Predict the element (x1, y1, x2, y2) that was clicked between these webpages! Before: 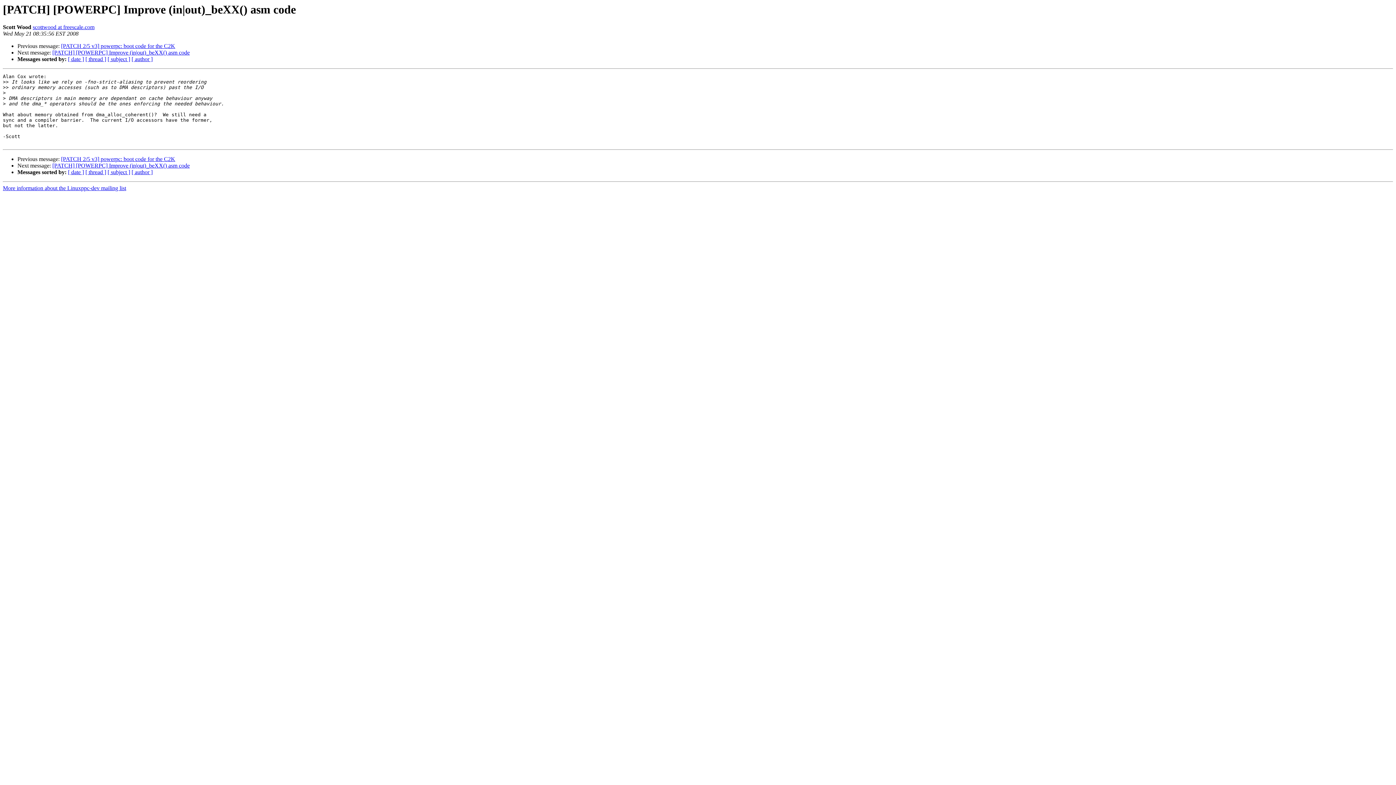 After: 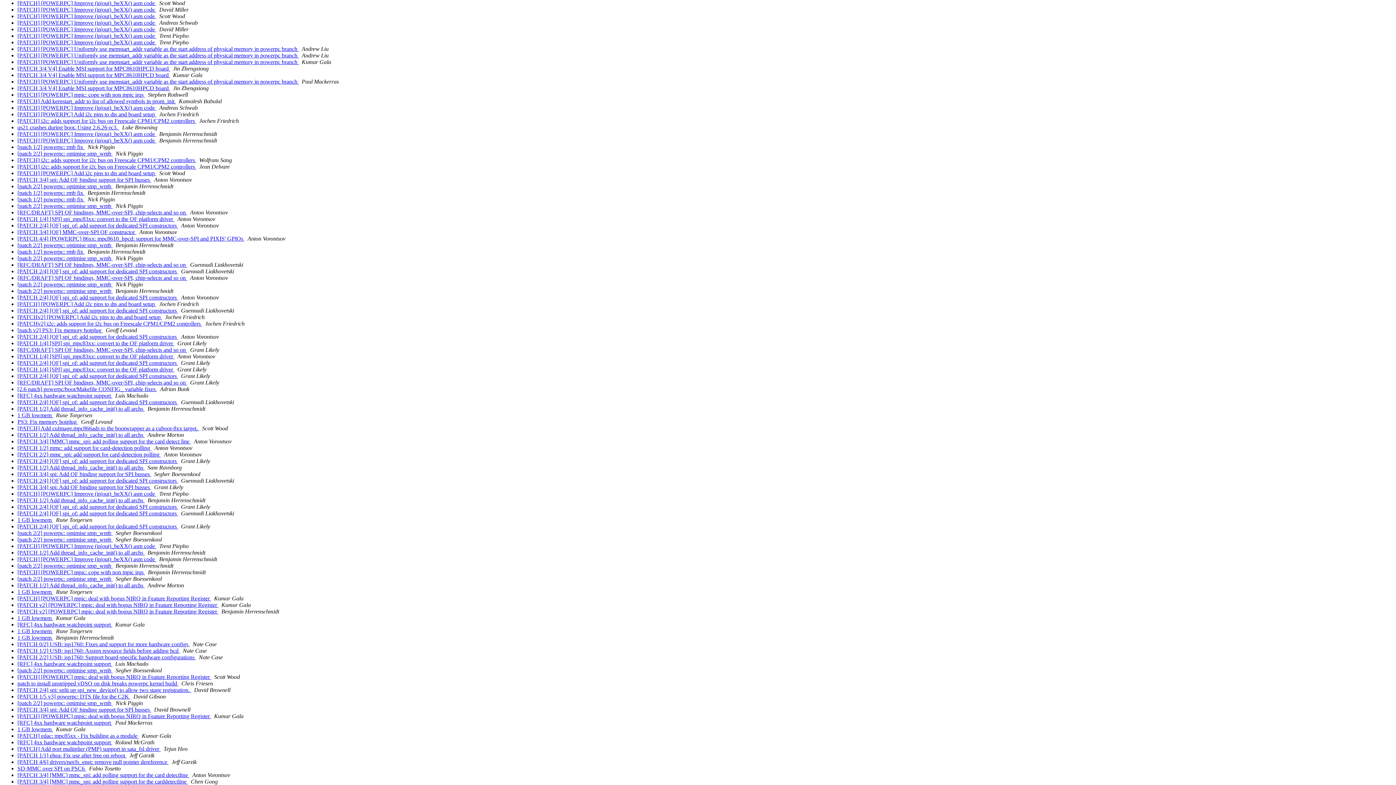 Action: label: [ date ] bbox: (68, 169, 84, 175)